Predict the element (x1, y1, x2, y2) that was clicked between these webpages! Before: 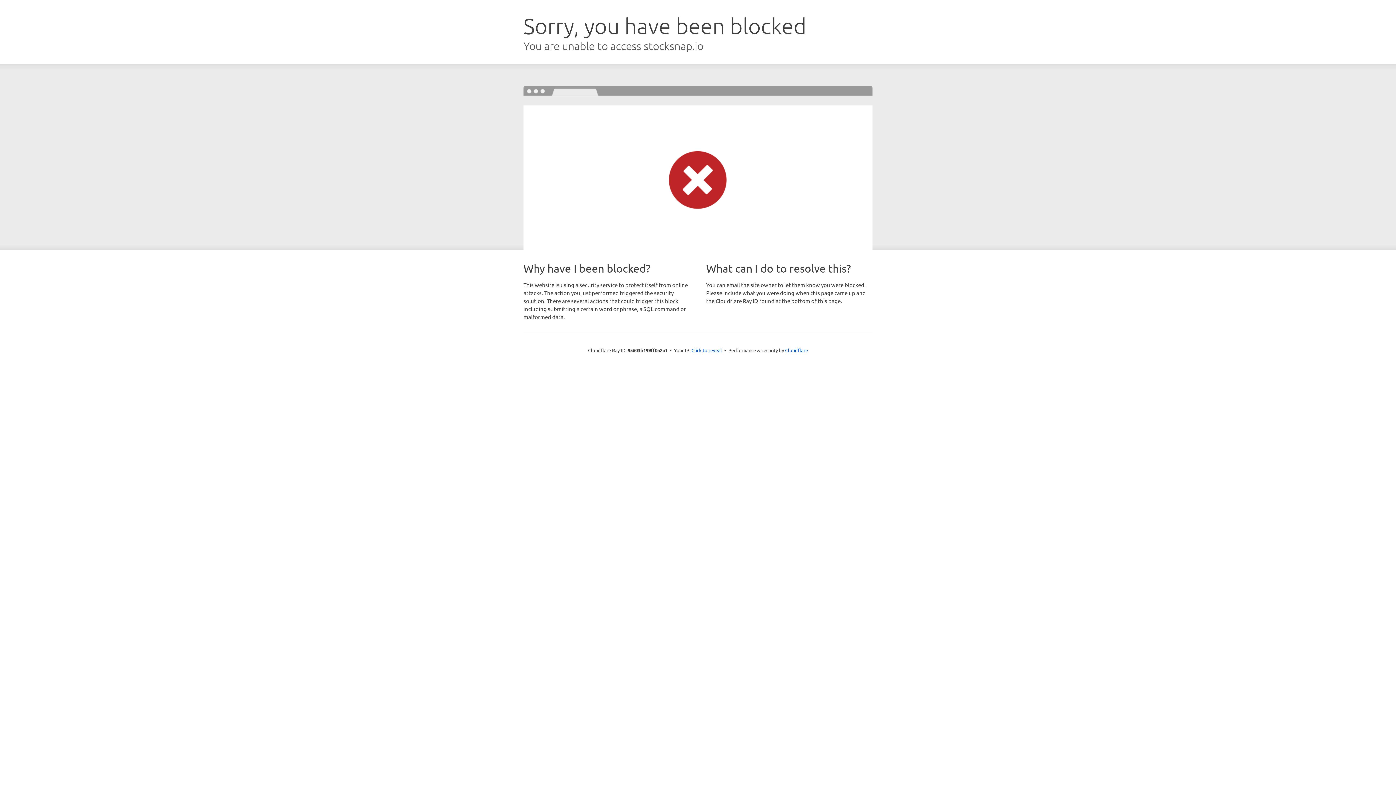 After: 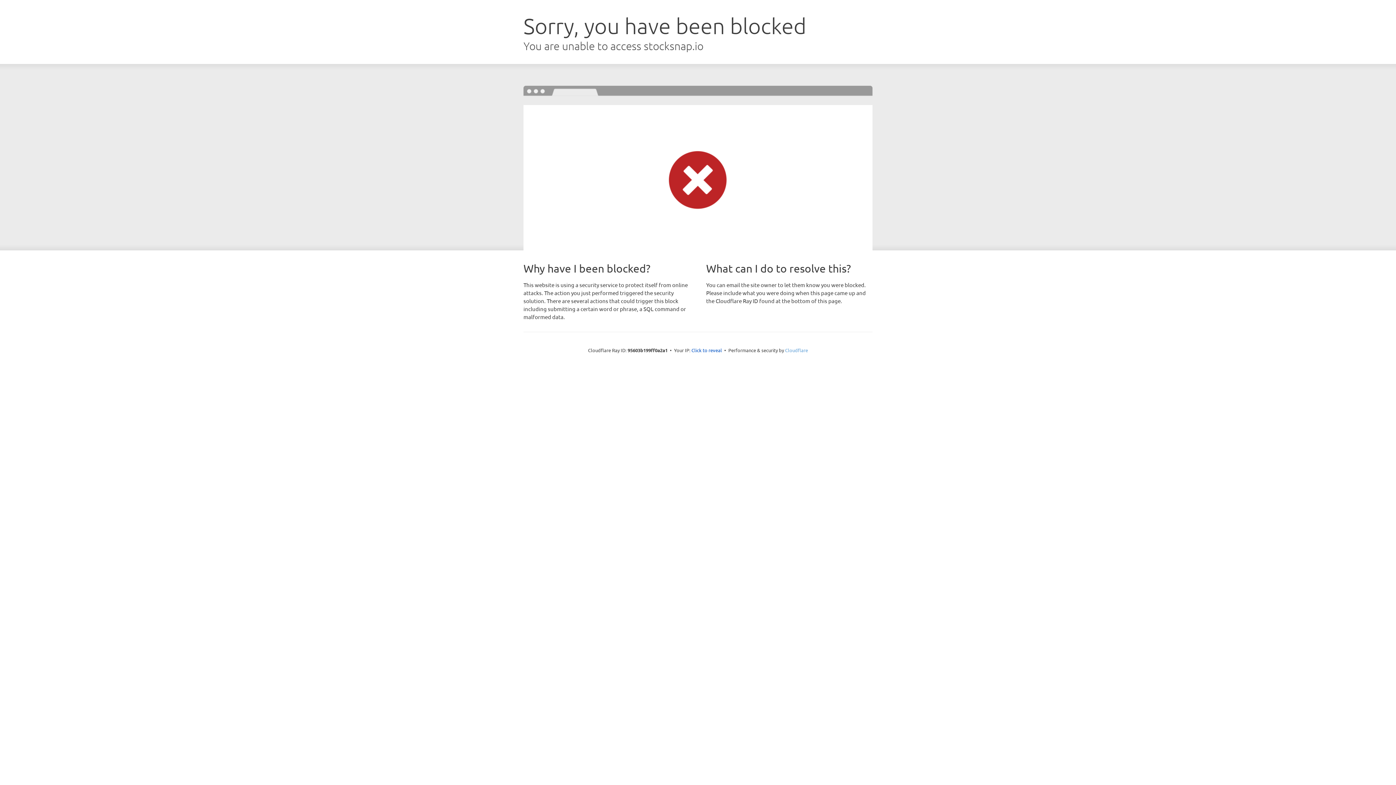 Action: label: Cloudflare bbox: (785, 347, 808, 353)